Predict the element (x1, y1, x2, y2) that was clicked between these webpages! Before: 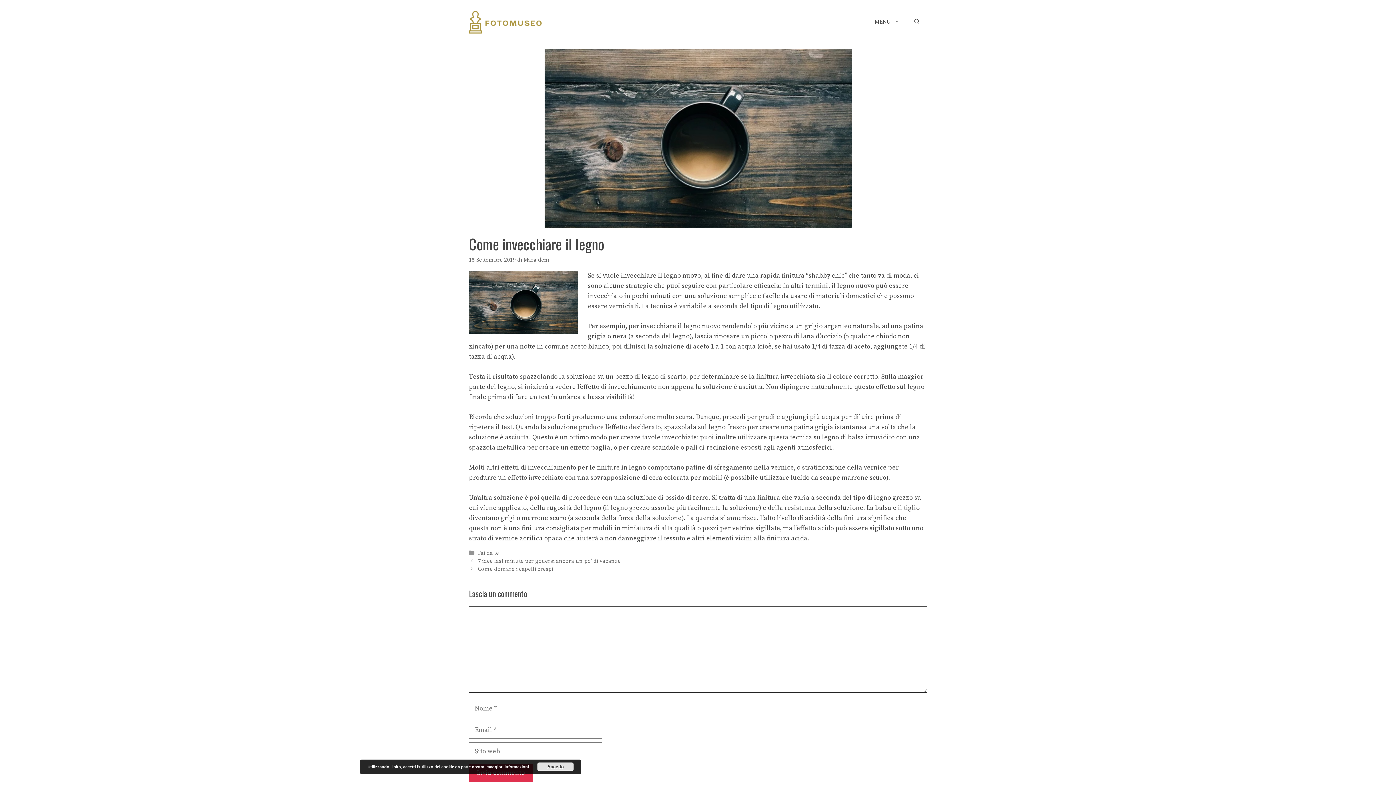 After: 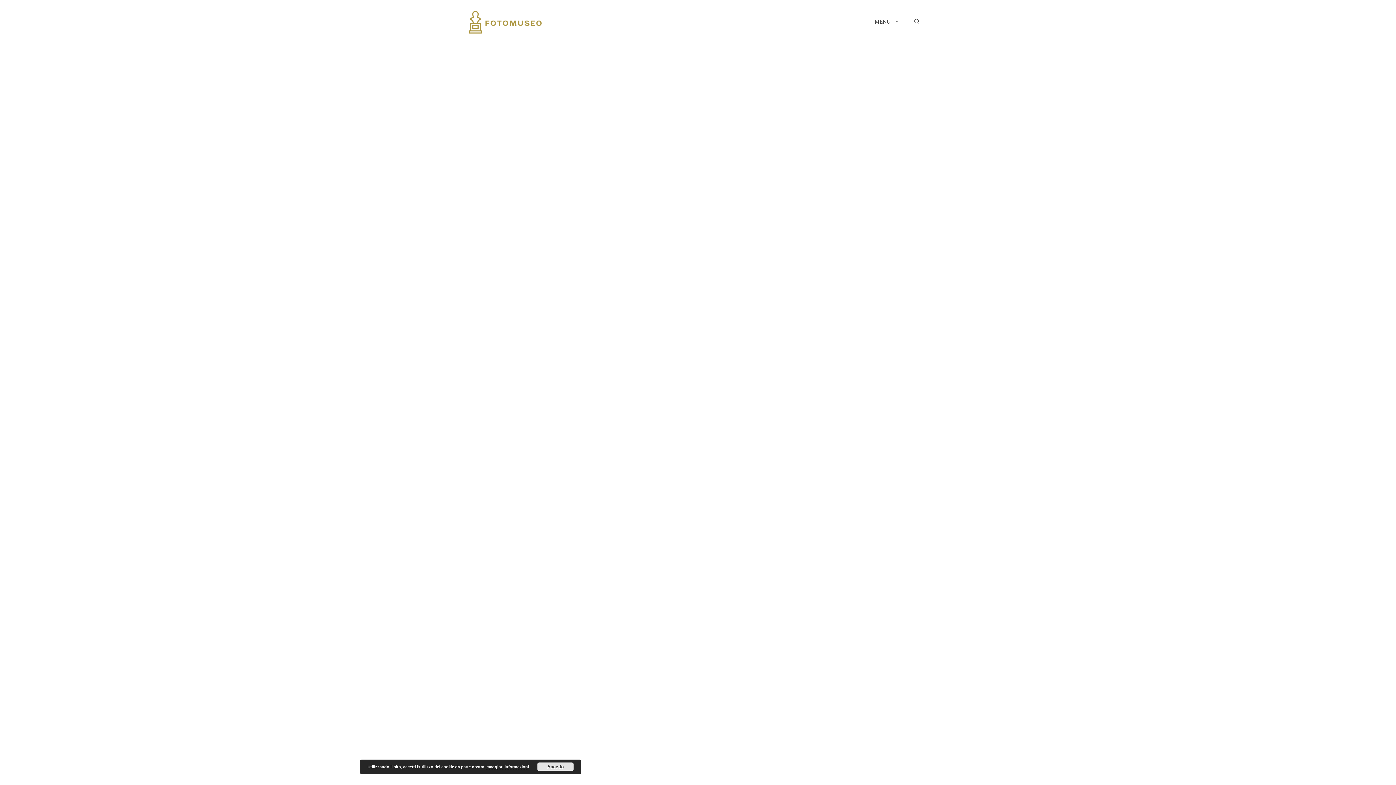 Action: bbox: (469, 17, 541, 26)